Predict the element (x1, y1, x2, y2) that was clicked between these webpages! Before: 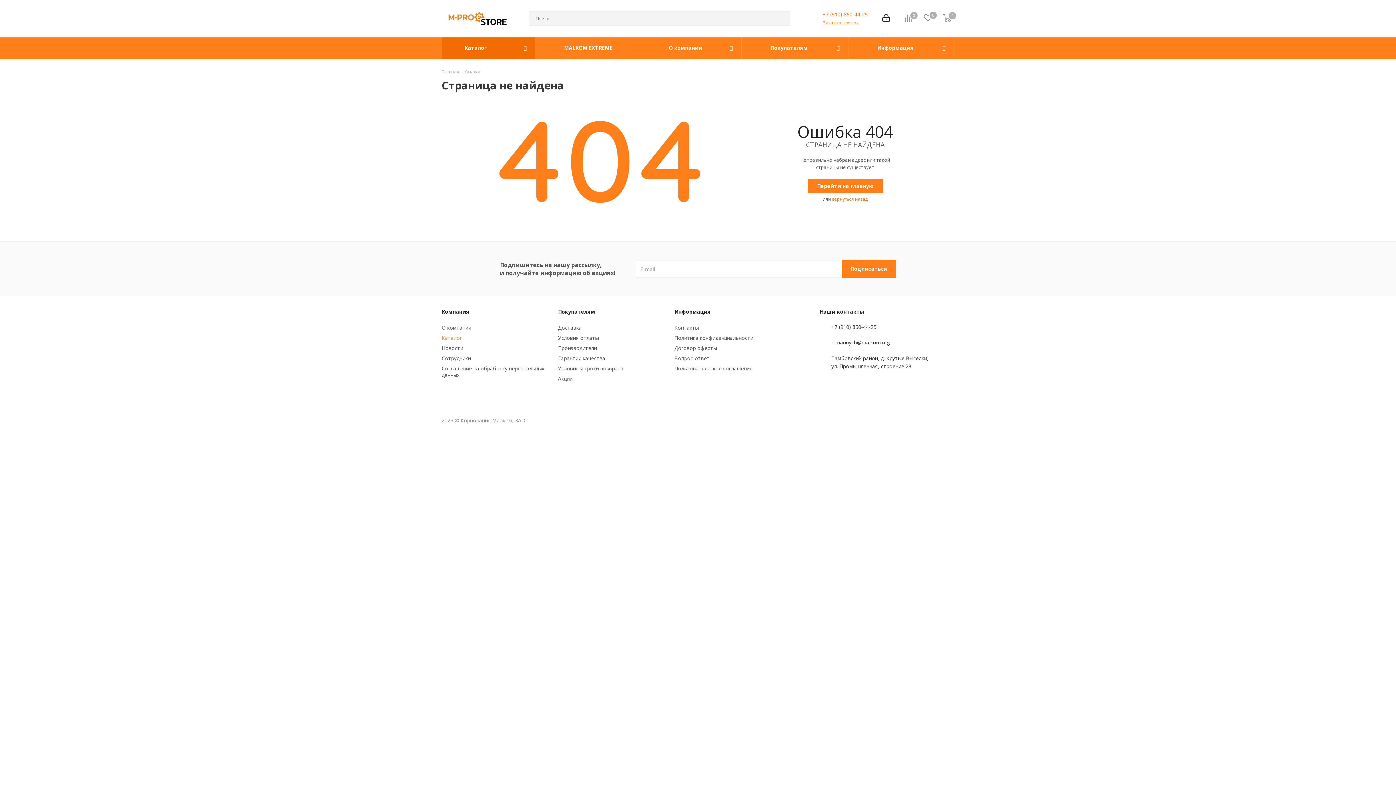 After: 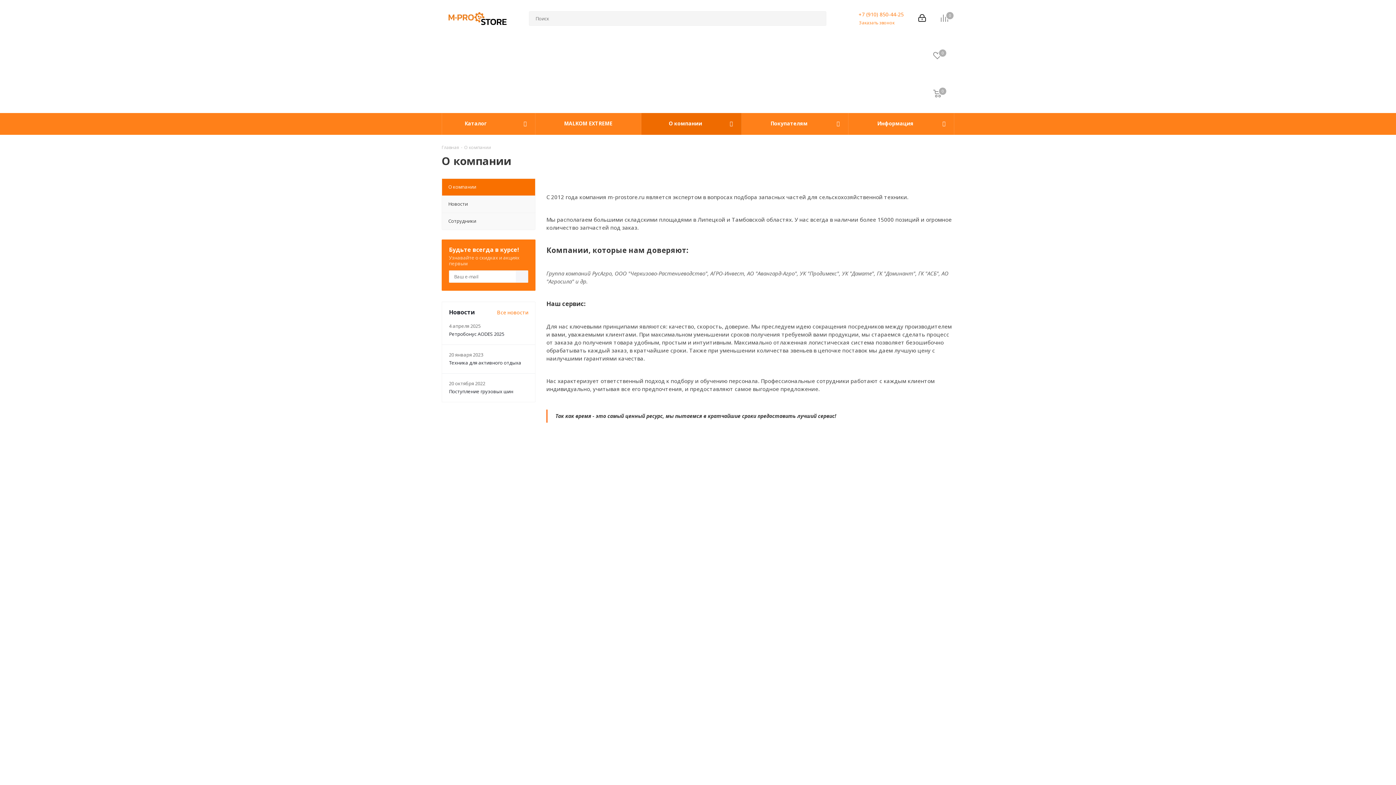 Action: label: О компании bbox: (441, 324, 471, 331)